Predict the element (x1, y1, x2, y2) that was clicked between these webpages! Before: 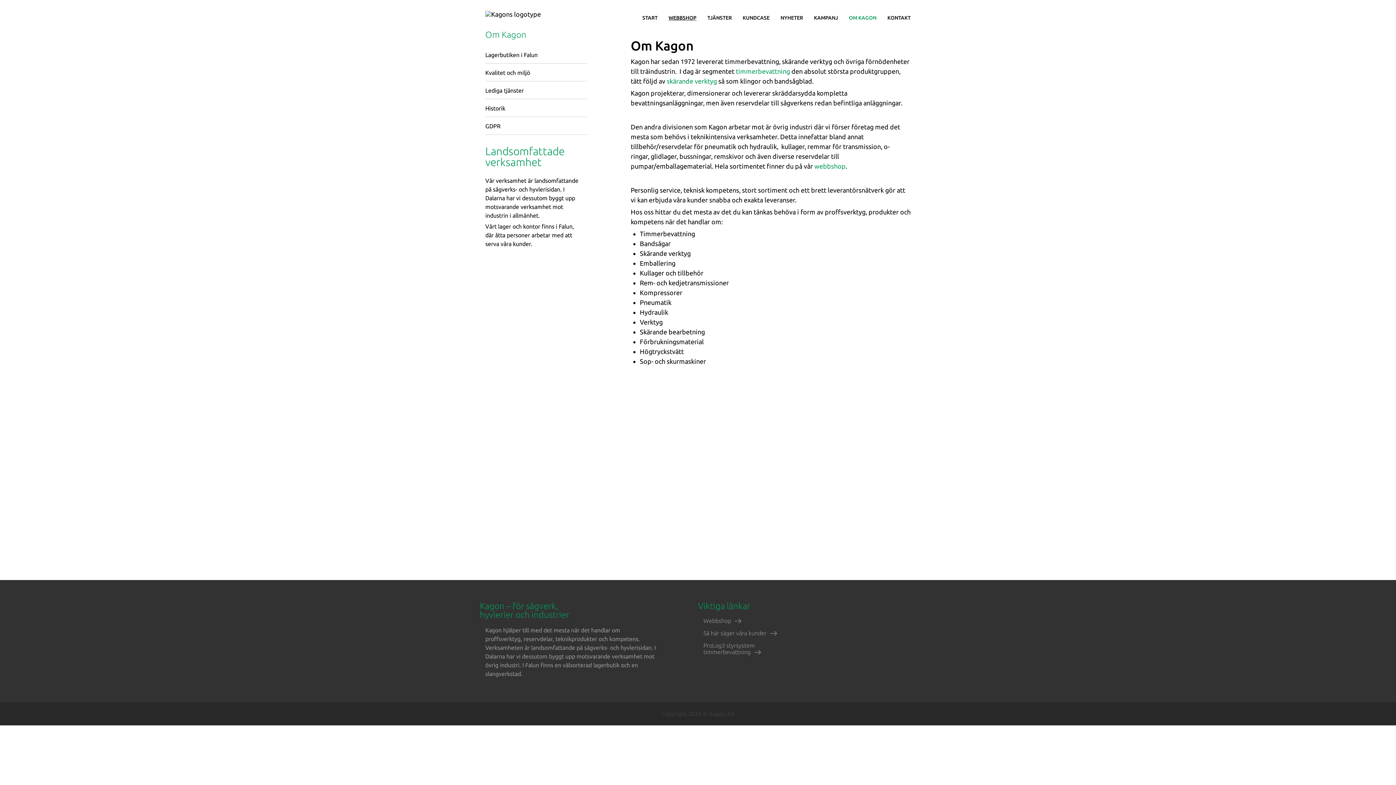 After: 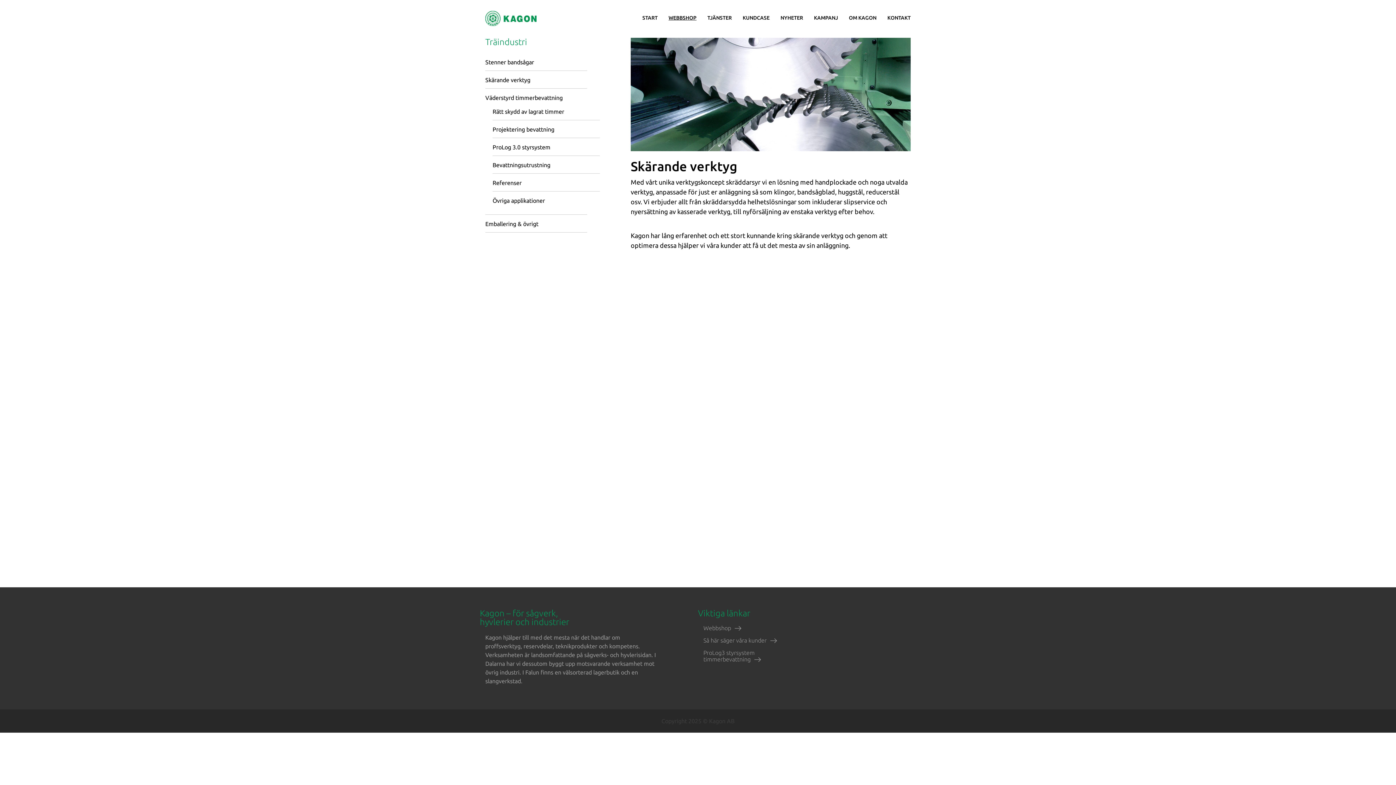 Action: bbox: (666, 77, 717, 84) label: skärande verktyg